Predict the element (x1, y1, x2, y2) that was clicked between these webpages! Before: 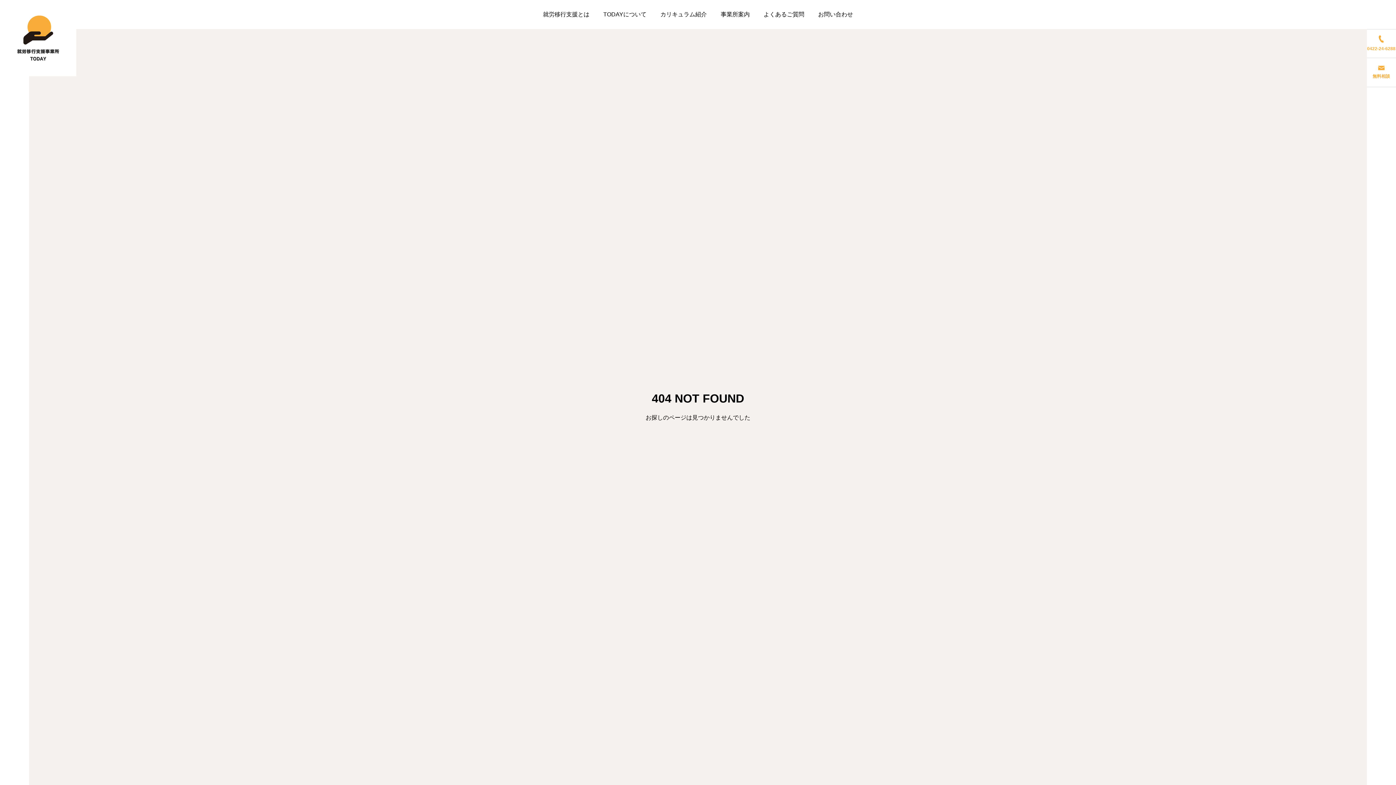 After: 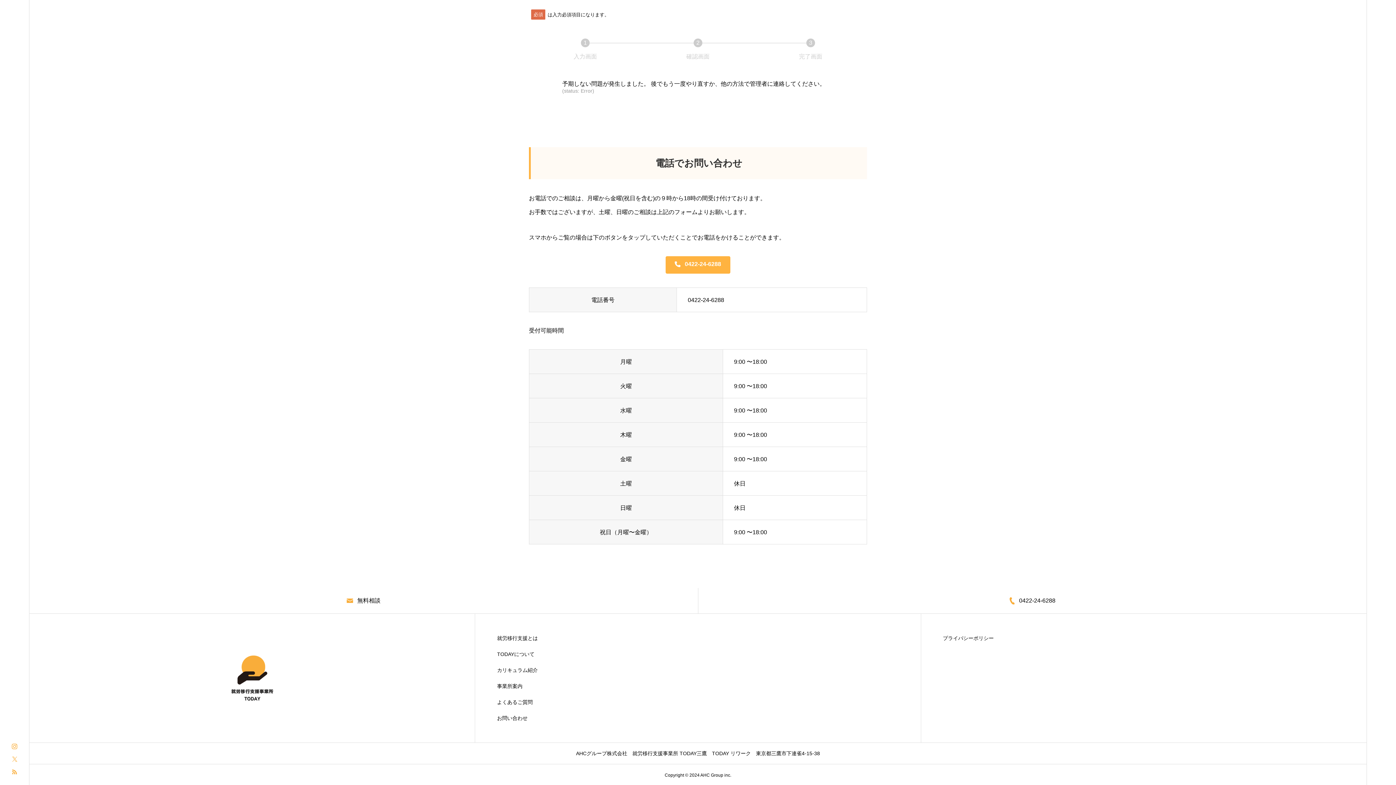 Action: label: 無料相談 bbox: (1366, 58, 1396, 87)